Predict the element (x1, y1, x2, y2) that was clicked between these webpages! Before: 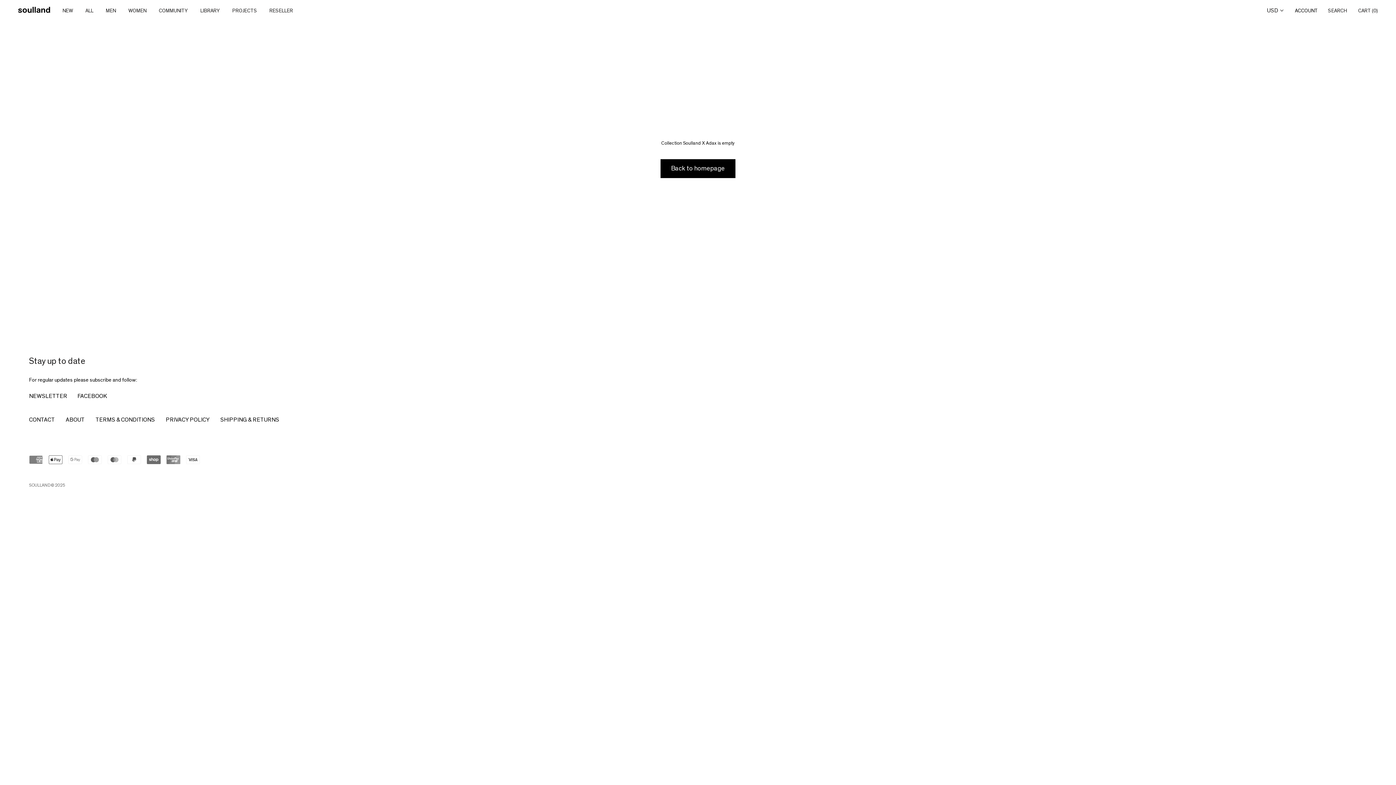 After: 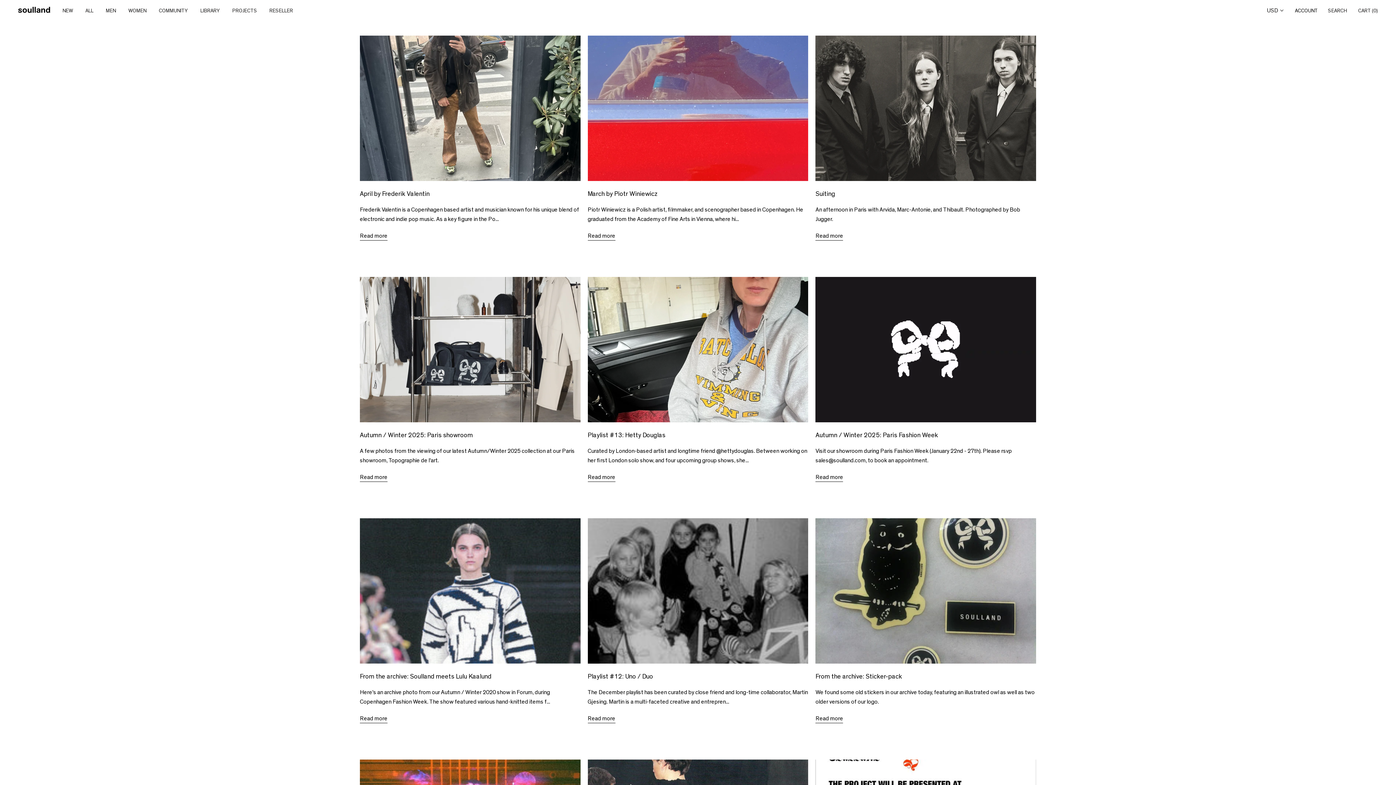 Action: label: COMMUNITY bbox: (158, 8, 188, 13)